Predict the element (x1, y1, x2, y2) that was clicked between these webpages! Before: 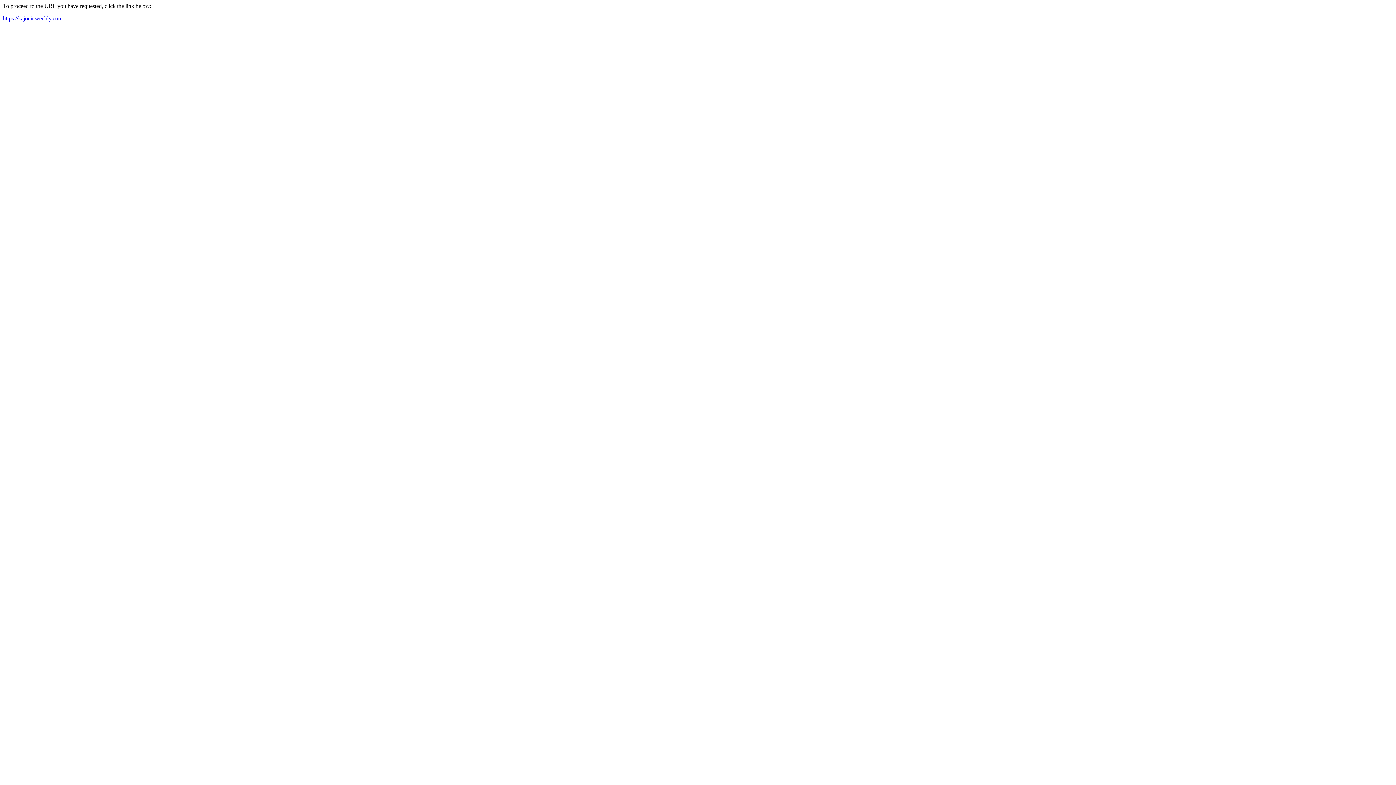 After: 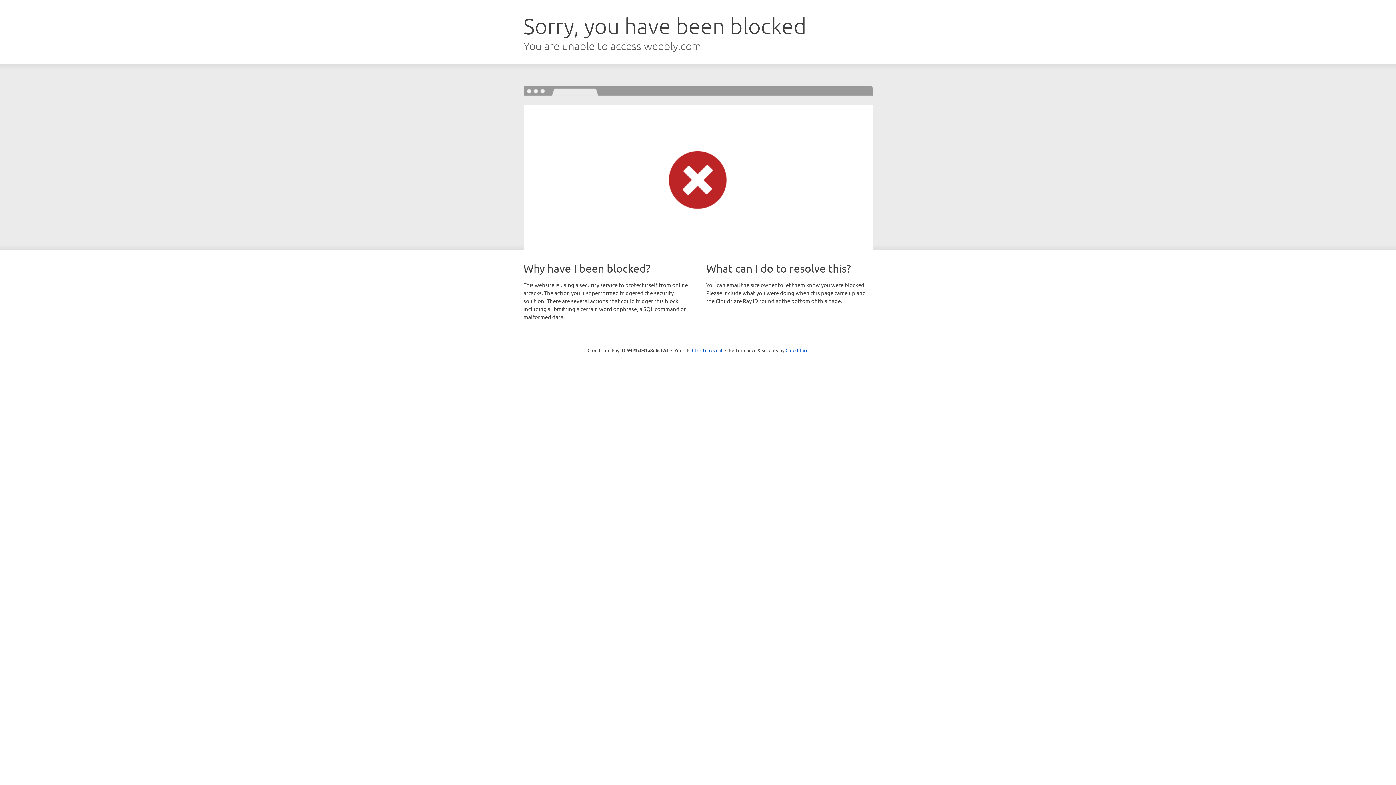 Action: label: https://kajoeir.weebly.com bbox: (2, 15, 62, 21)